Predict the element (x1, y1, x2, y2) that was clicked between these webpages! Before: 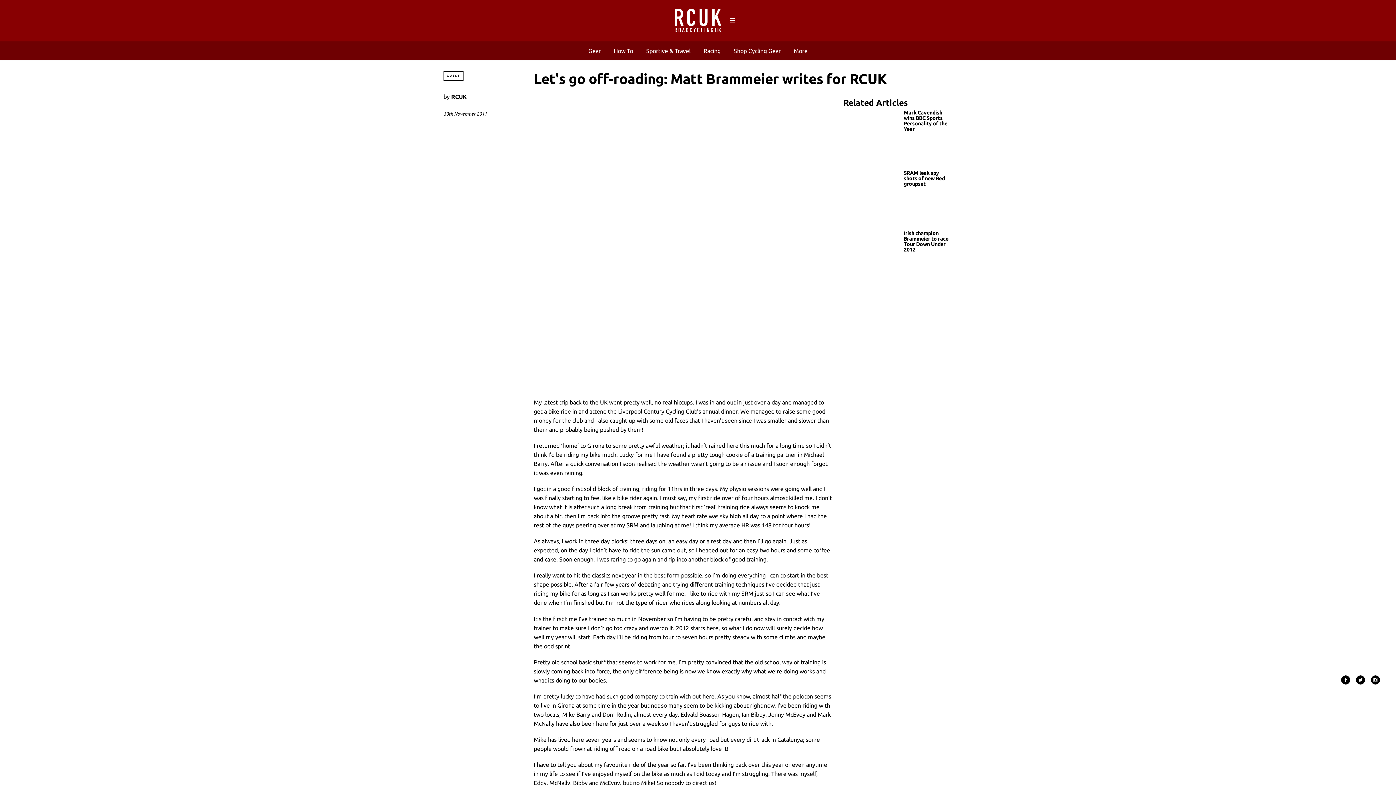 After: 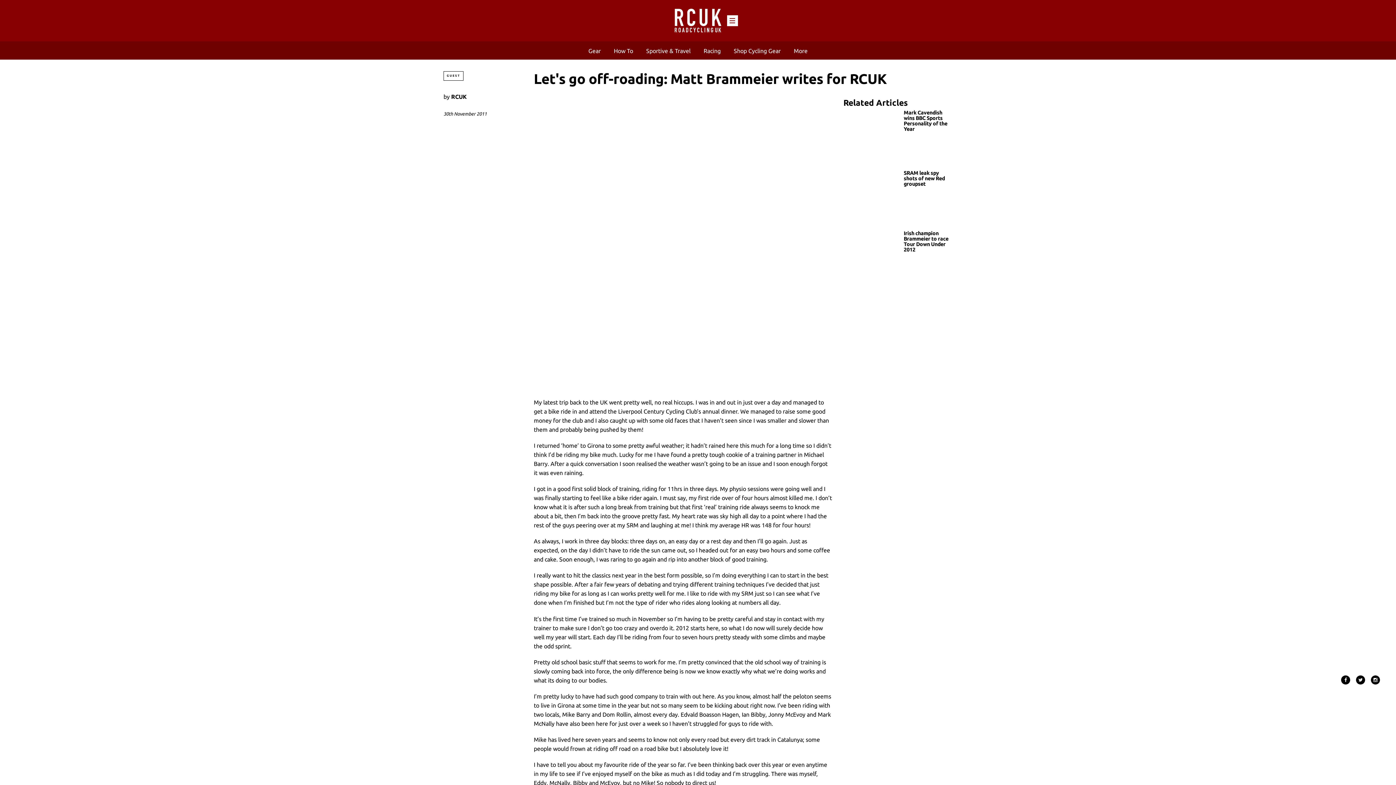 Action: label: Menu bbox: (727, 15, 738, 26)